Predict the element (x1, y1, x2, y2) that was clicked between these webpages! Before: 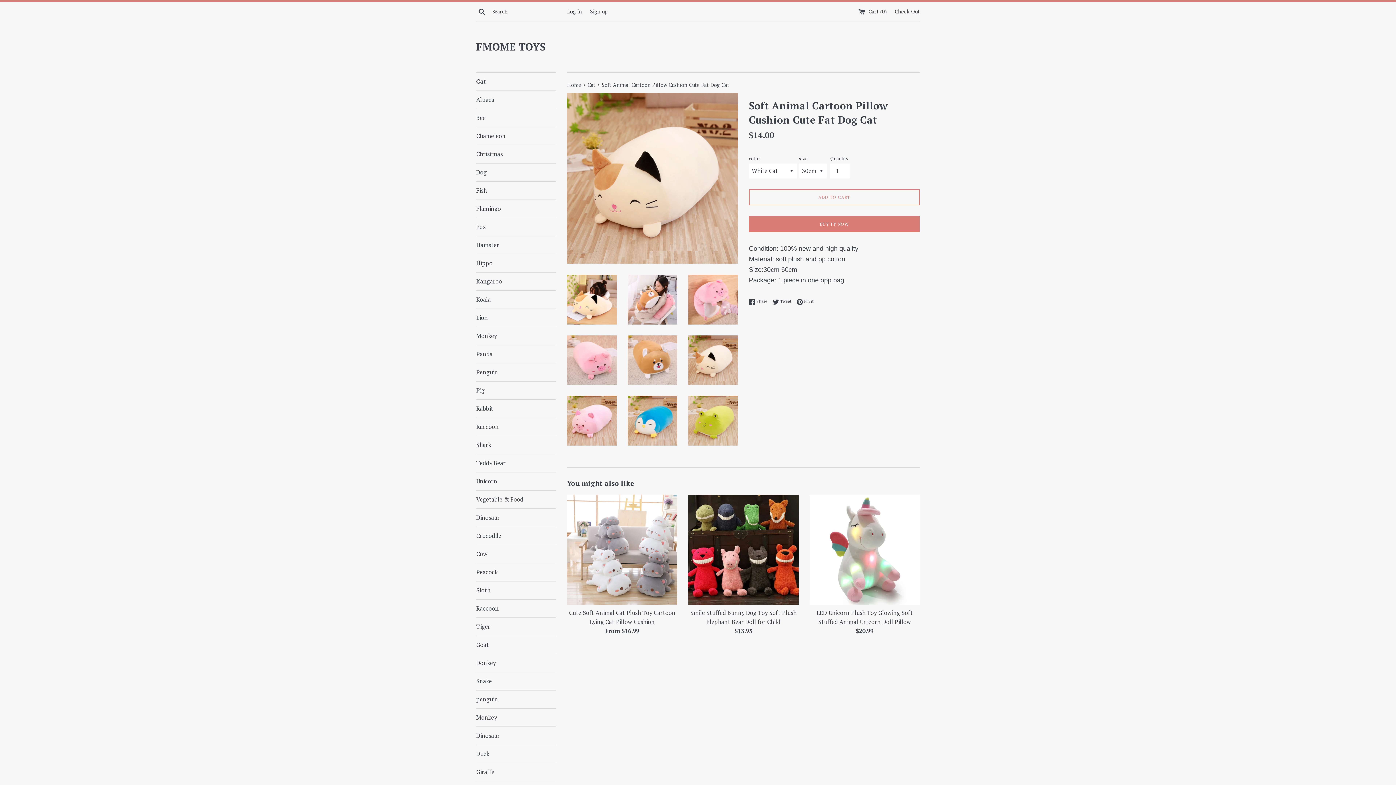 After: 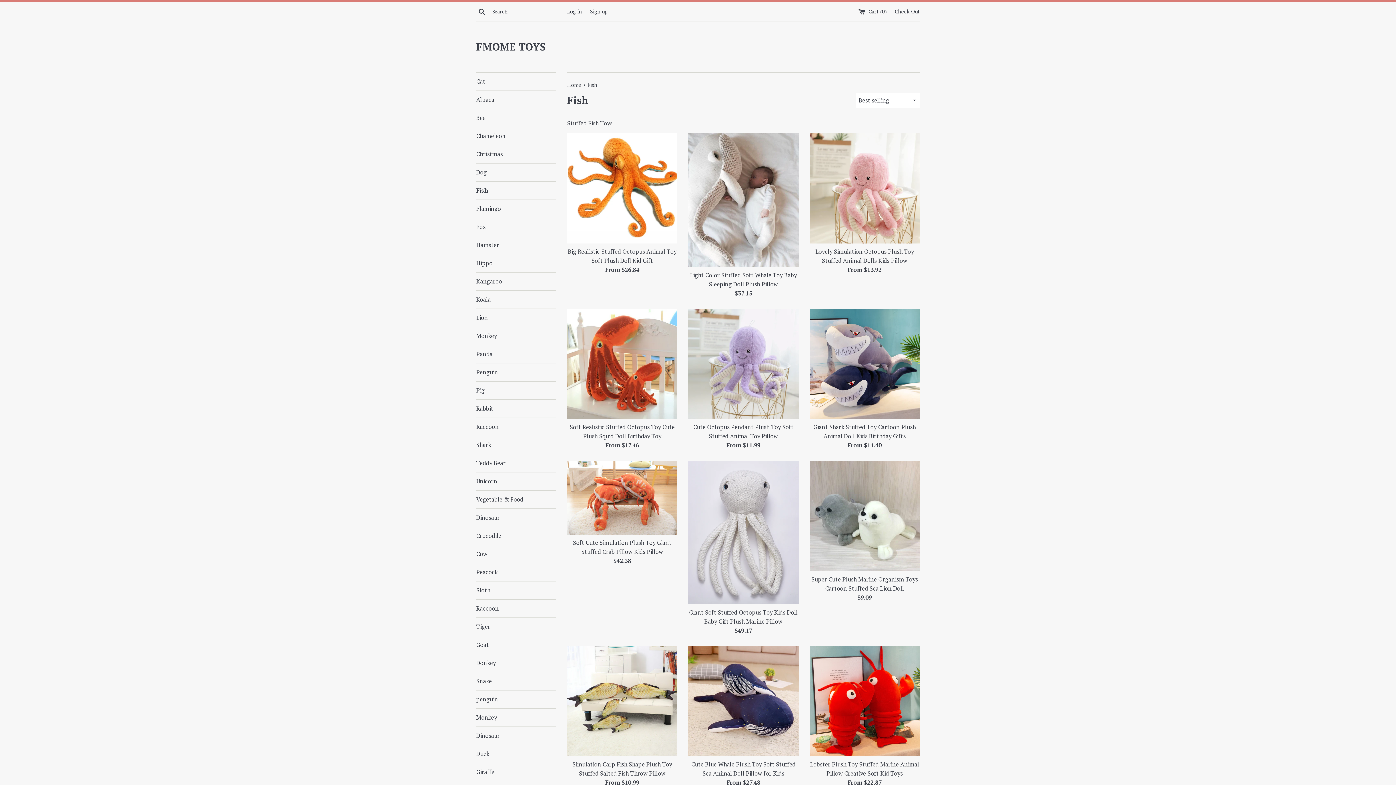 Action: label: Fish bbox: (476, 181, 556, 199)